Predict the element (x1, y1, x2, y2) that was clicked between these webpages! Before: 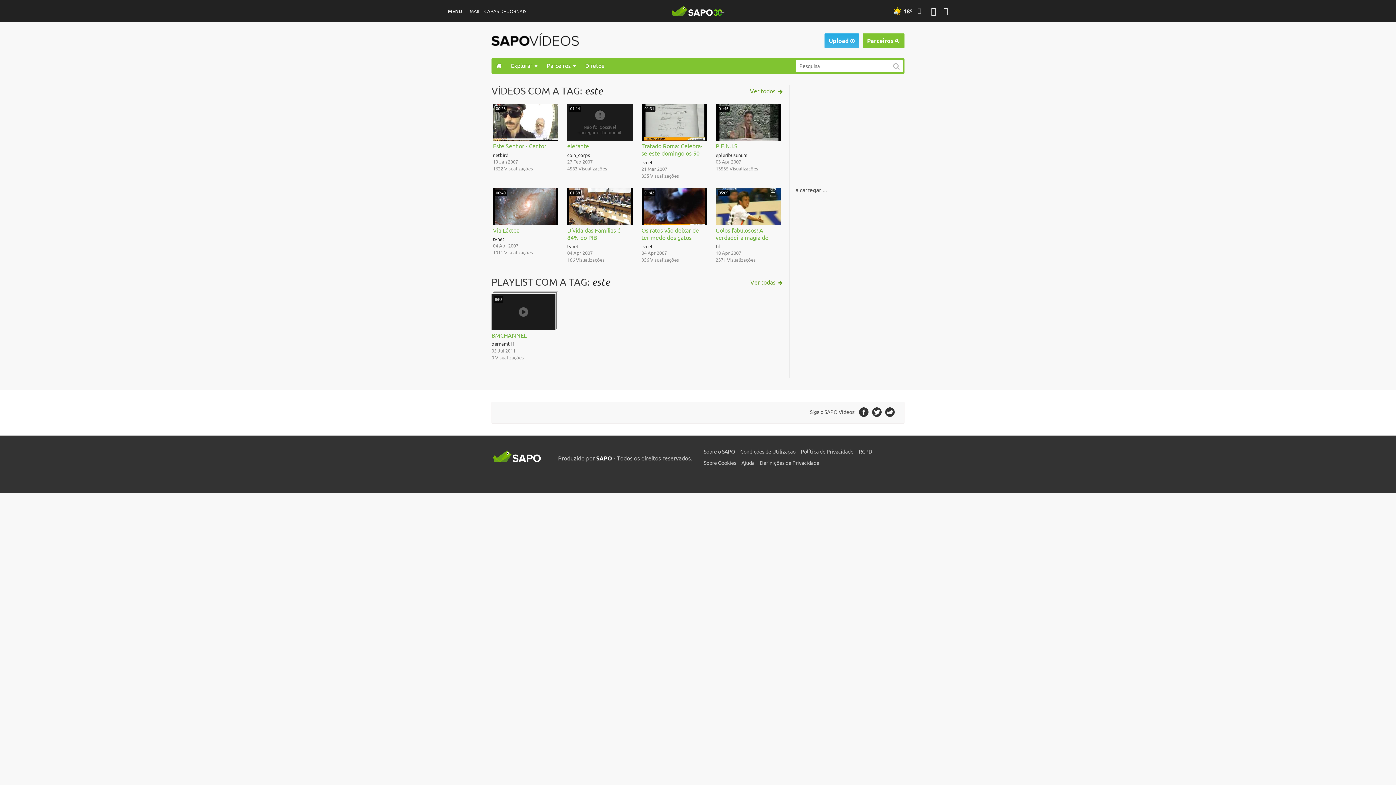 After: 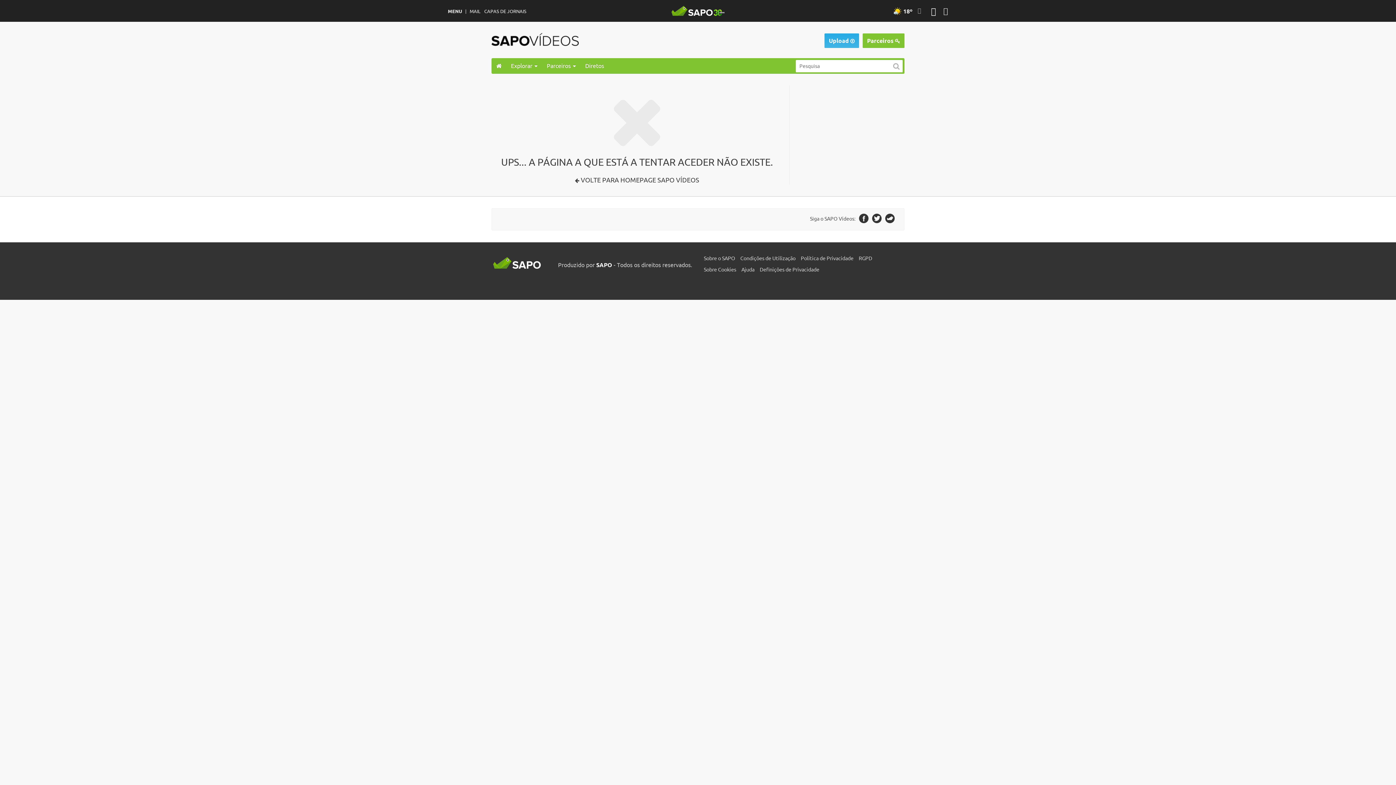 Action: bbox: (715, 142, 781, 149) label: P.E.N.I.S